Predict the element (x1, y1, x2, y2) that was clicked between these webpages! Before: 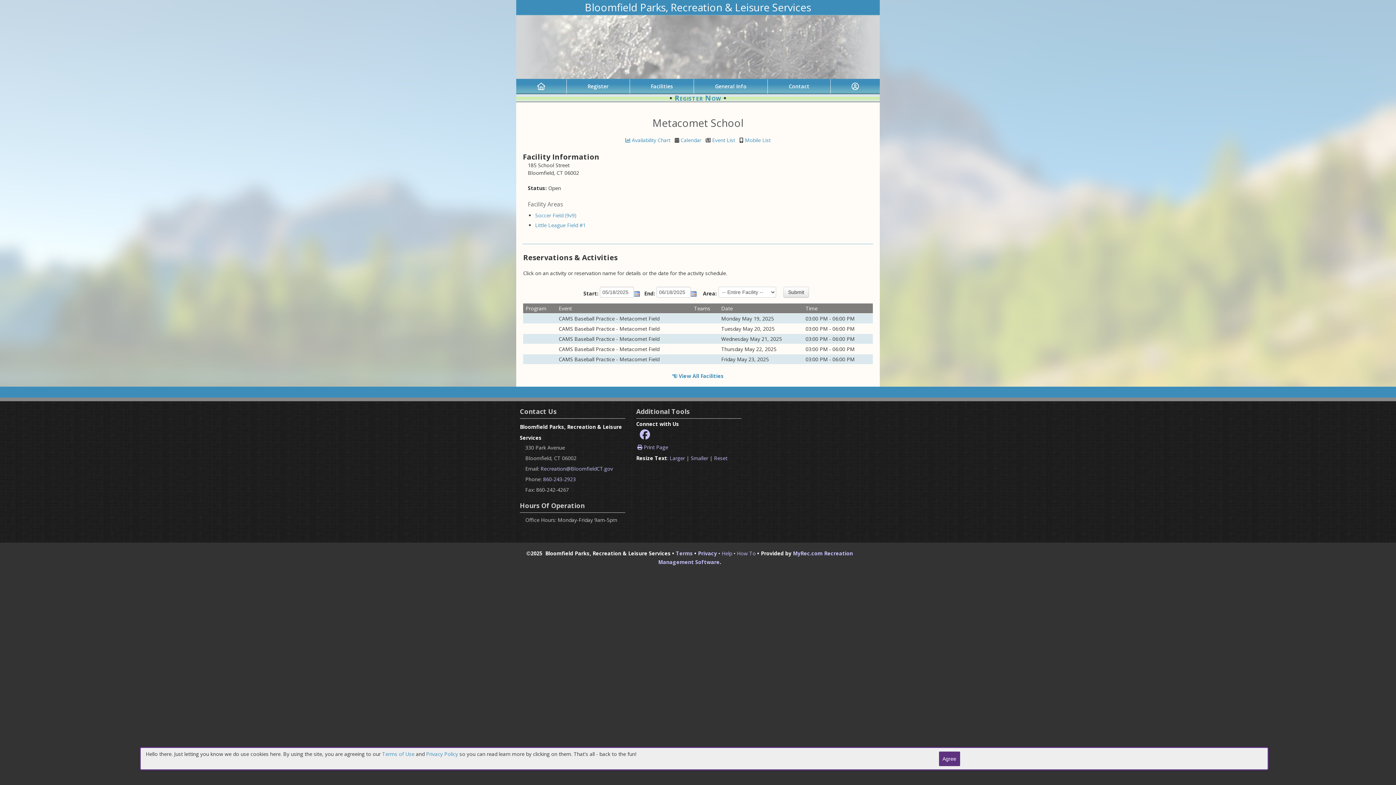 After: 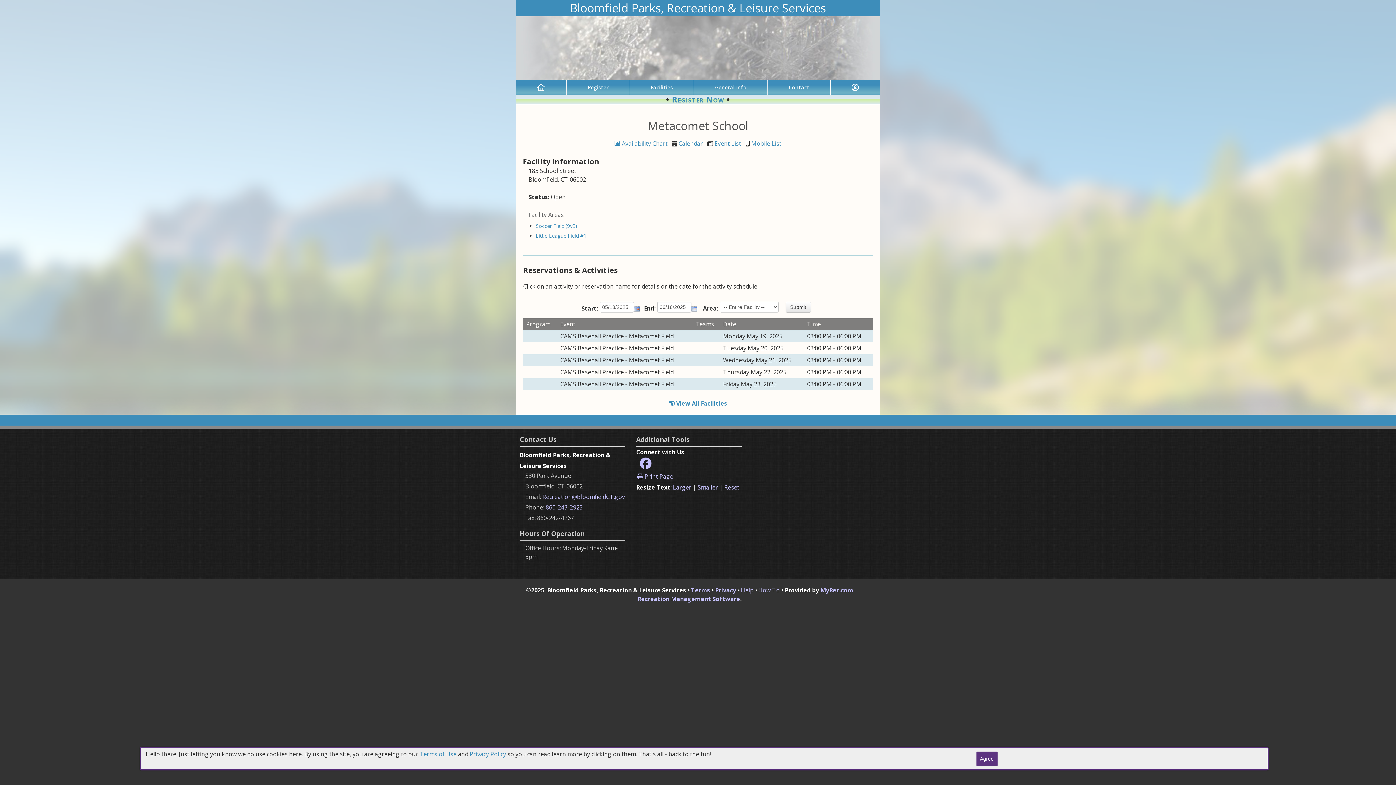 Action: bbox: (669, 454, 685, 461) label: Larger